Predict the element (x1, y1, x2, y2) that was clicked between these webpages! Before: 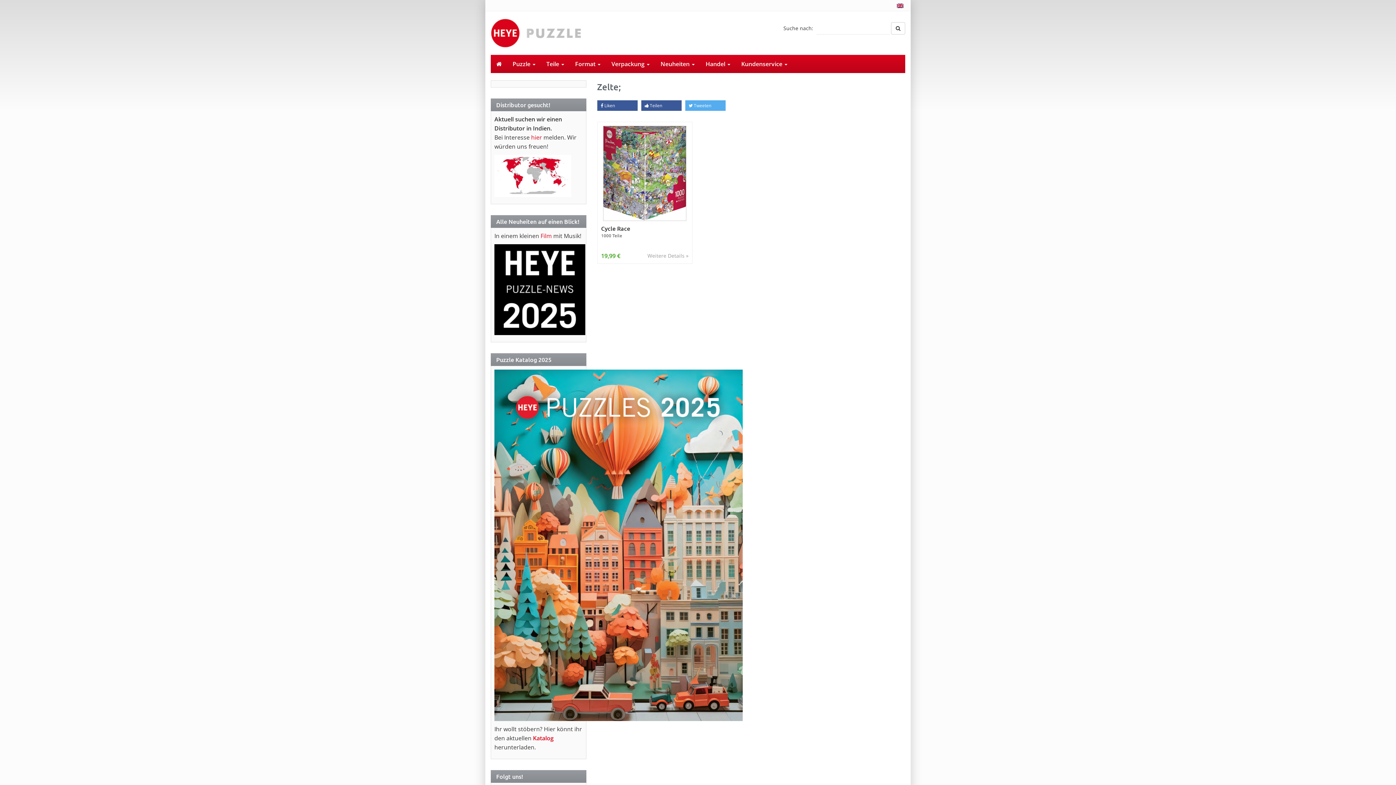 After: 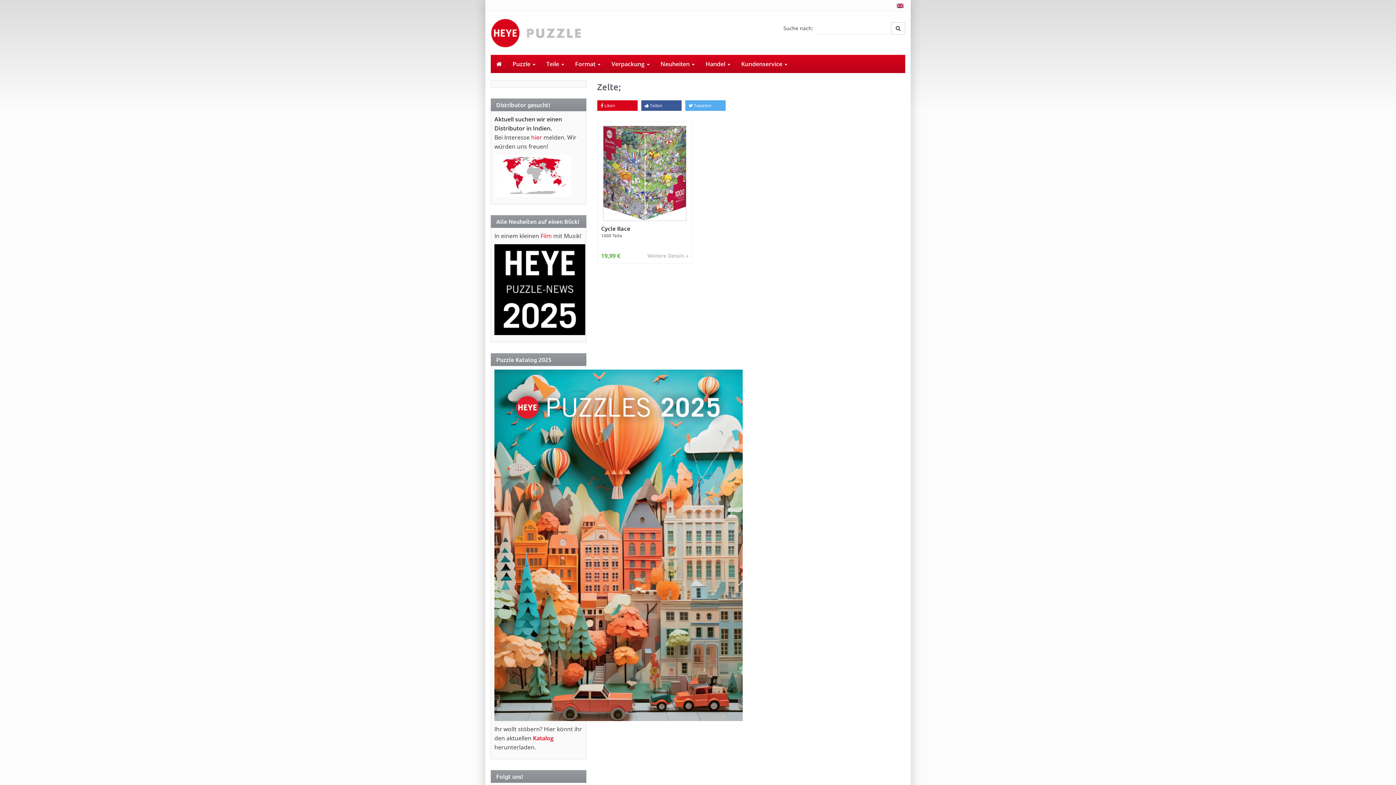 Action: bbox: (597, 100, 637, 110) label:  Liken